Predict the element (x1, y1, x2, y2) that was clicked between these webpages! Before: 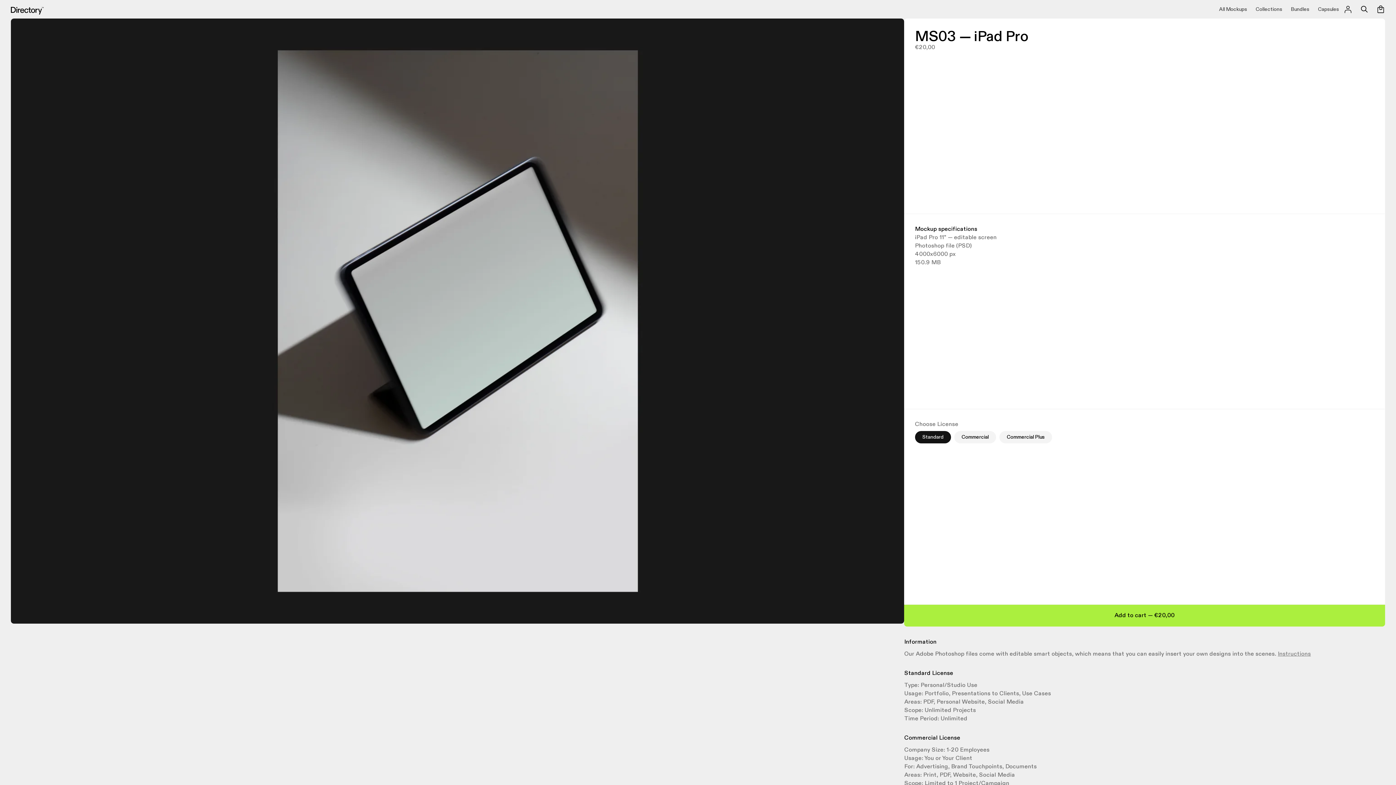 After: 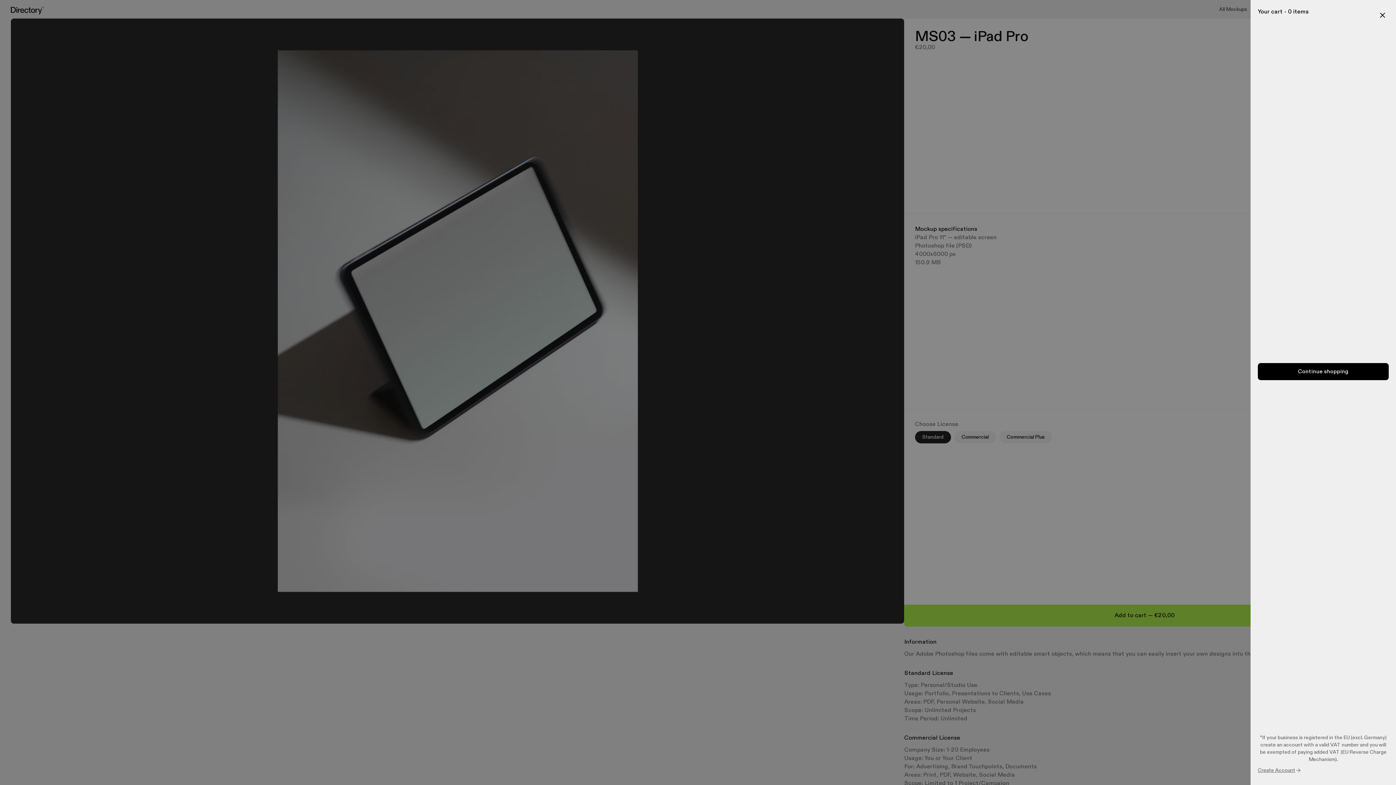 Action: bbox: (1376, 4, 1385, 13) label: Cart